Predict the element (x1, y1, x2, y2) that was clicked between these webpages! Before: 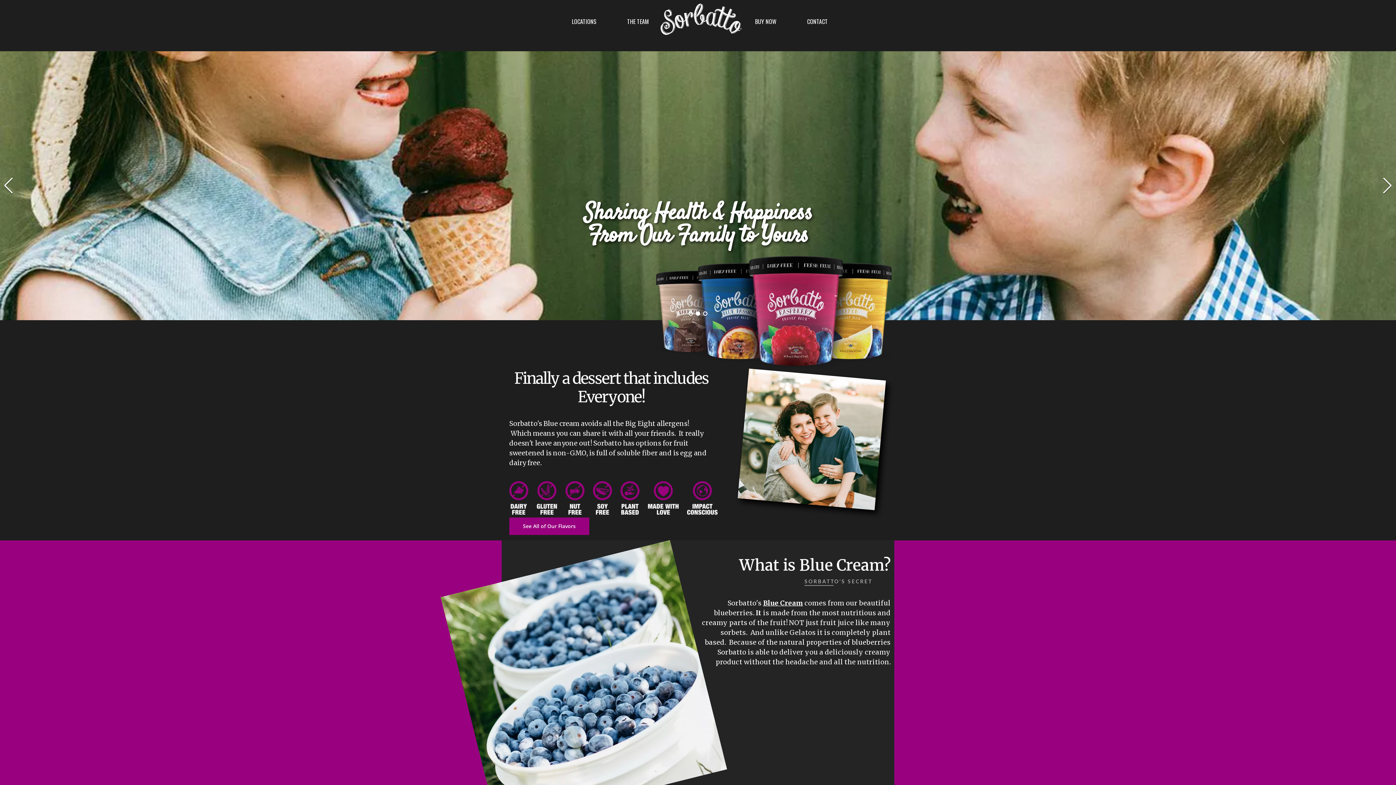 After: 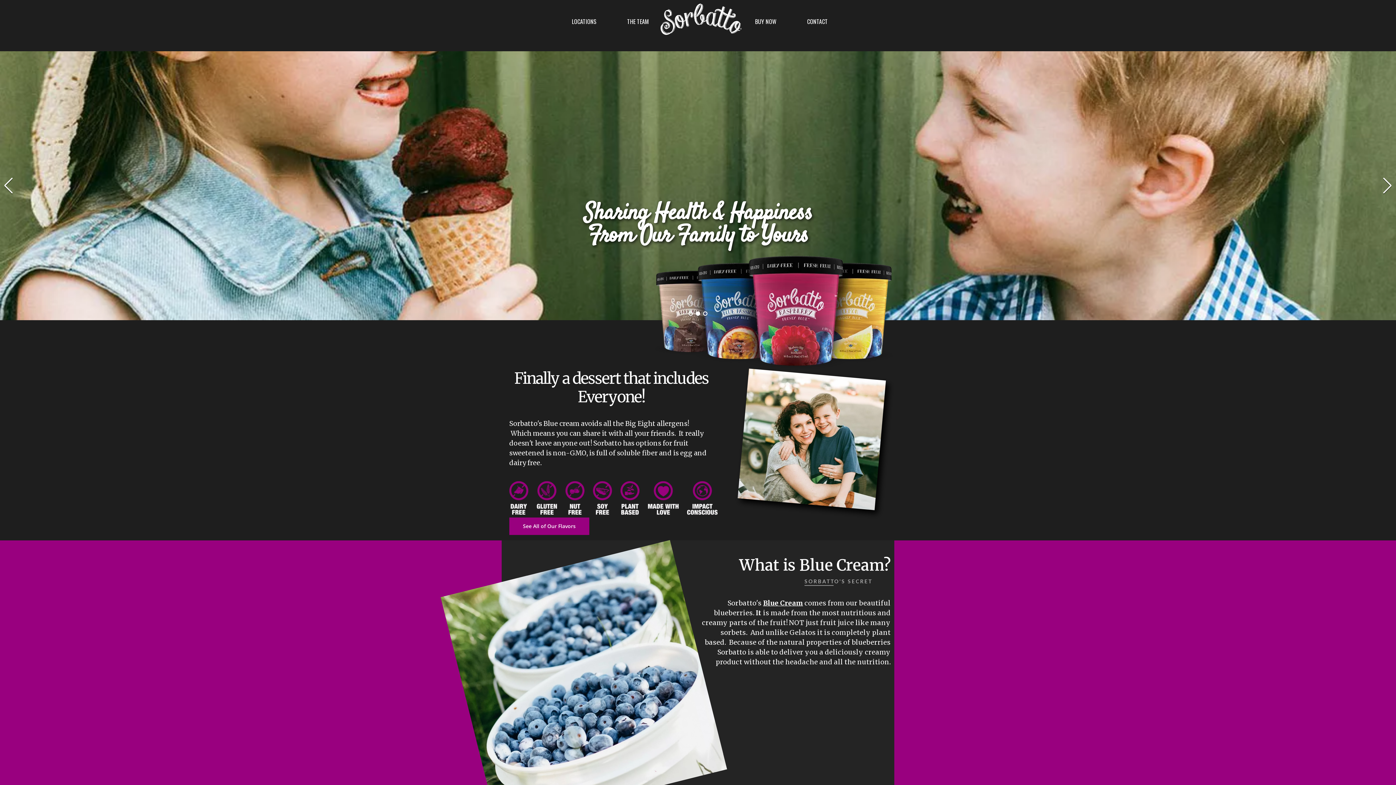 Action: bbox: (703, 311, 707, 316) label: Go to slide 3